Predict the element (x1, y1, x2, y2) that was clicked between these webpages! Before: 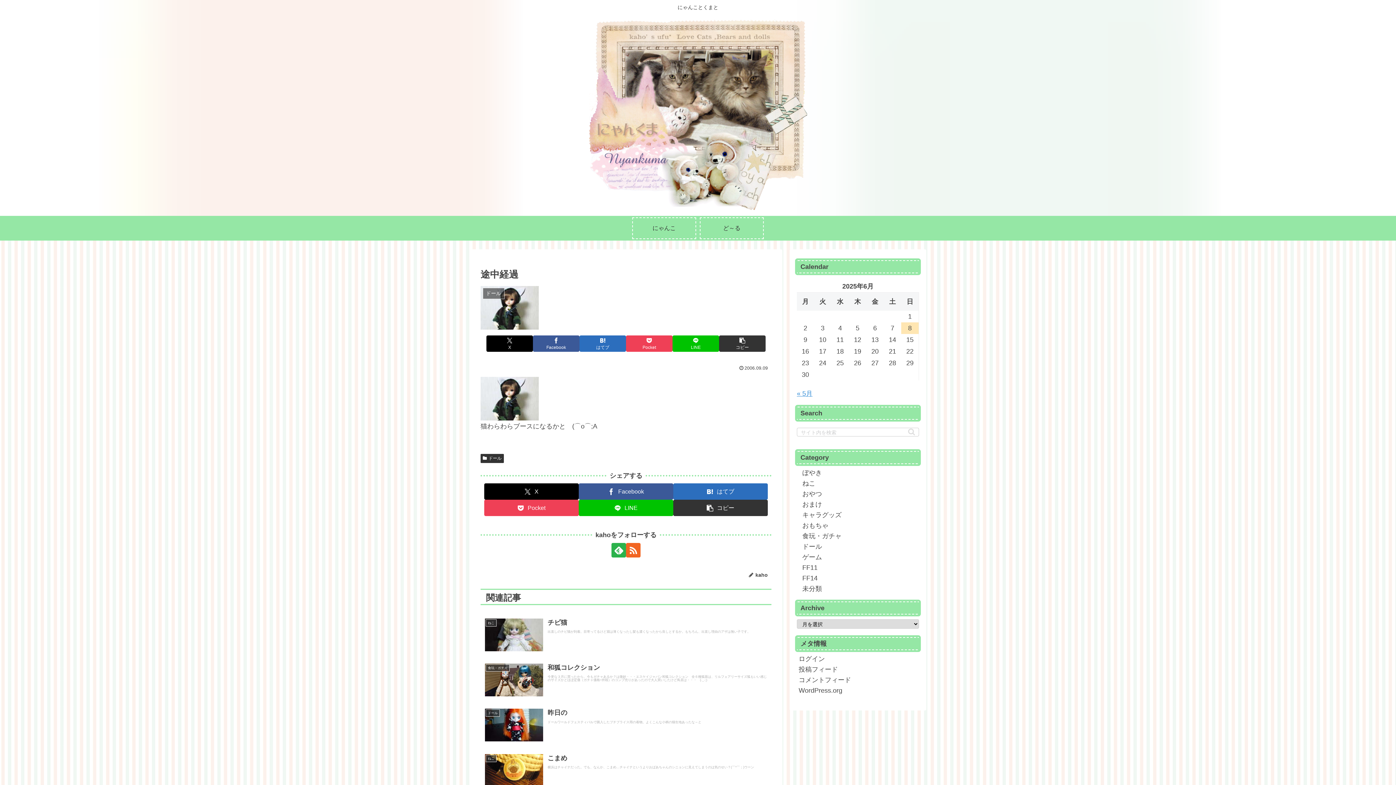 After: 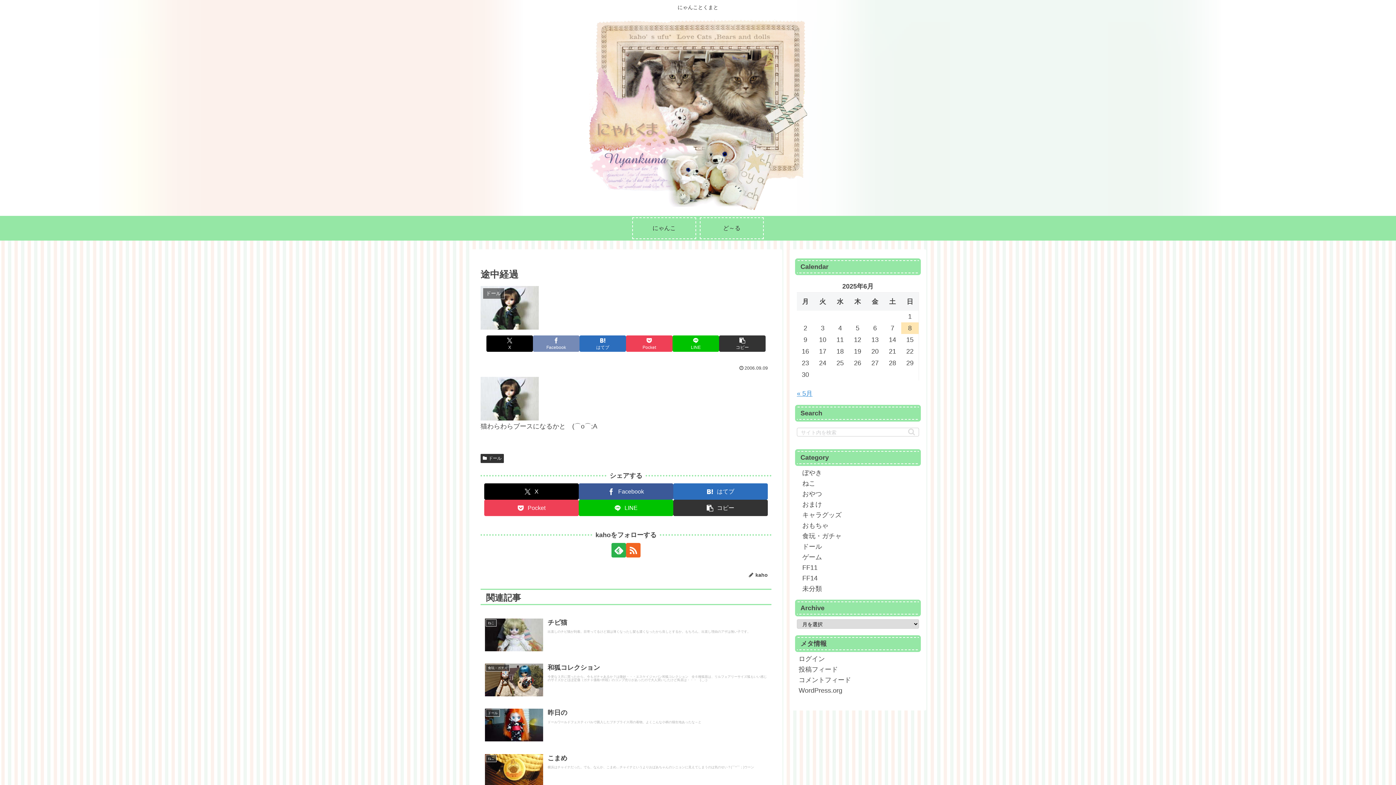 Action: bbox: (533, 335, 579, 351) label: Facebookでシェア